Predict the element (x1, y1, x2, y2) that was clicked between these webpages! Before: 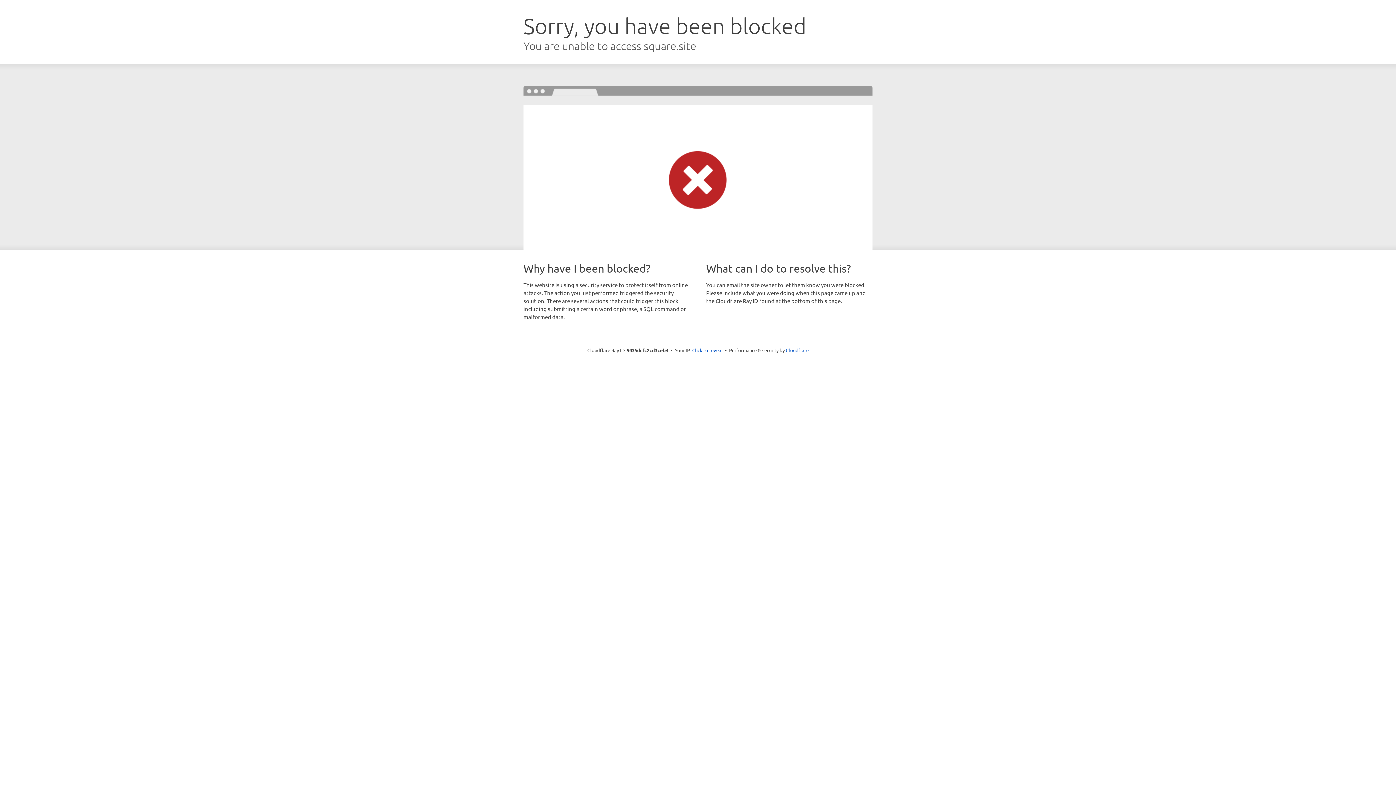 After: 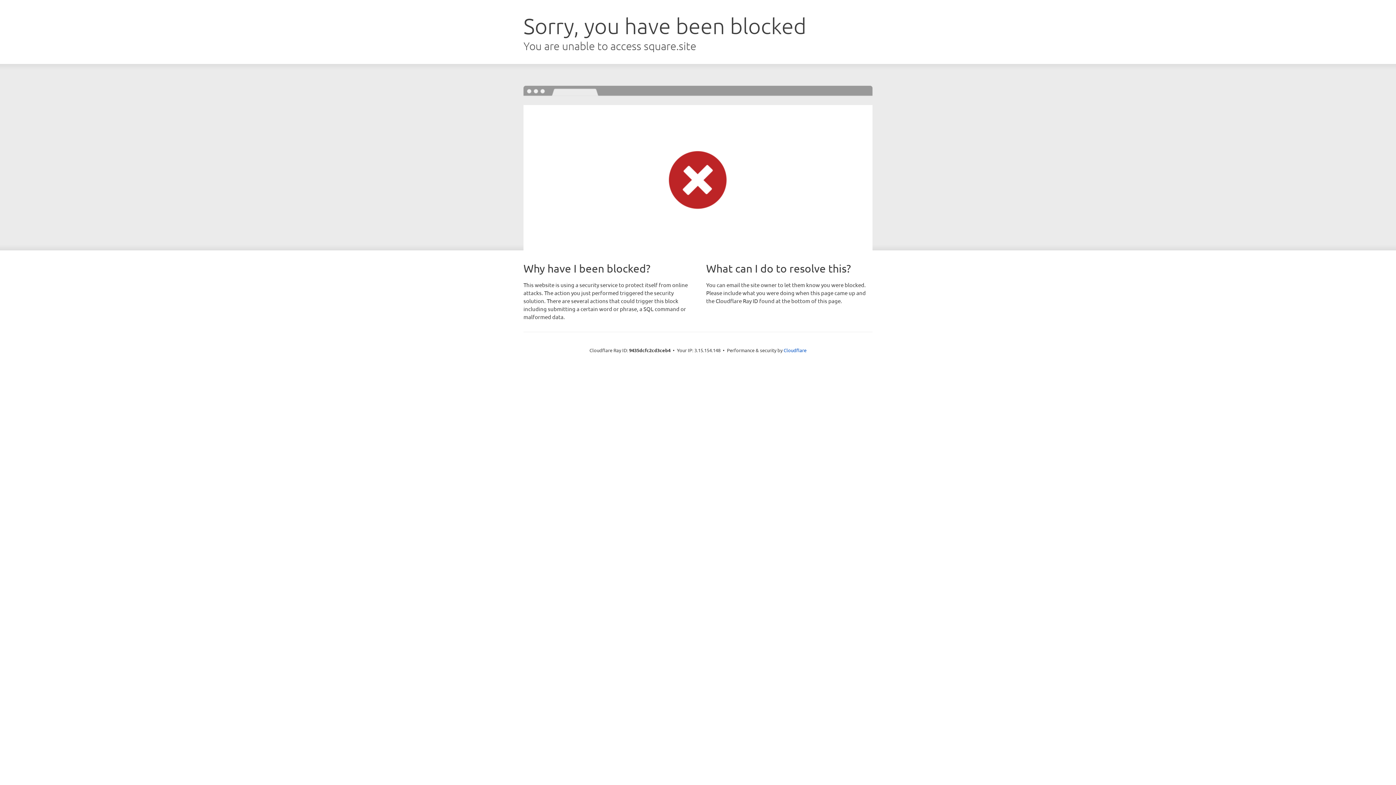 Action: label: Click to reveal bbox: (692, 346, 722, 353)